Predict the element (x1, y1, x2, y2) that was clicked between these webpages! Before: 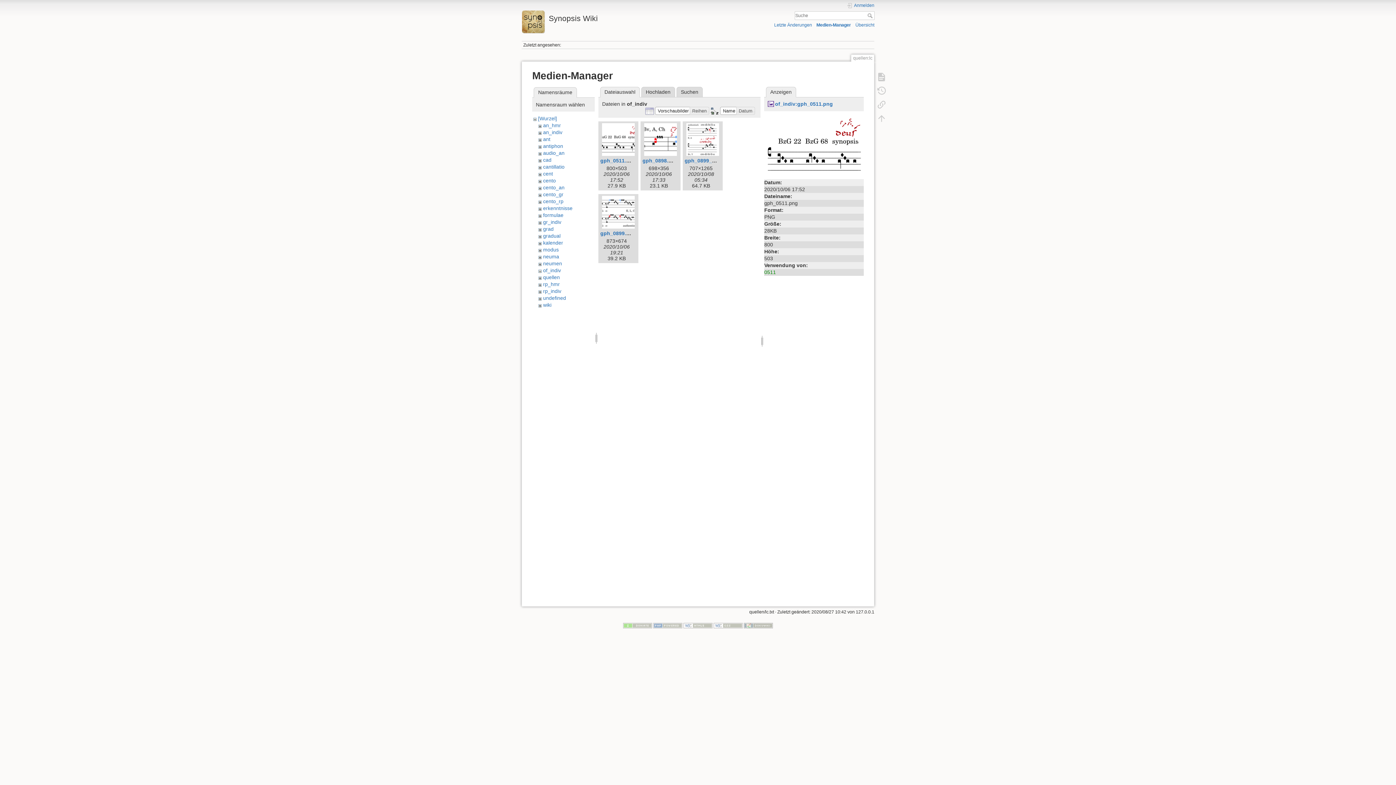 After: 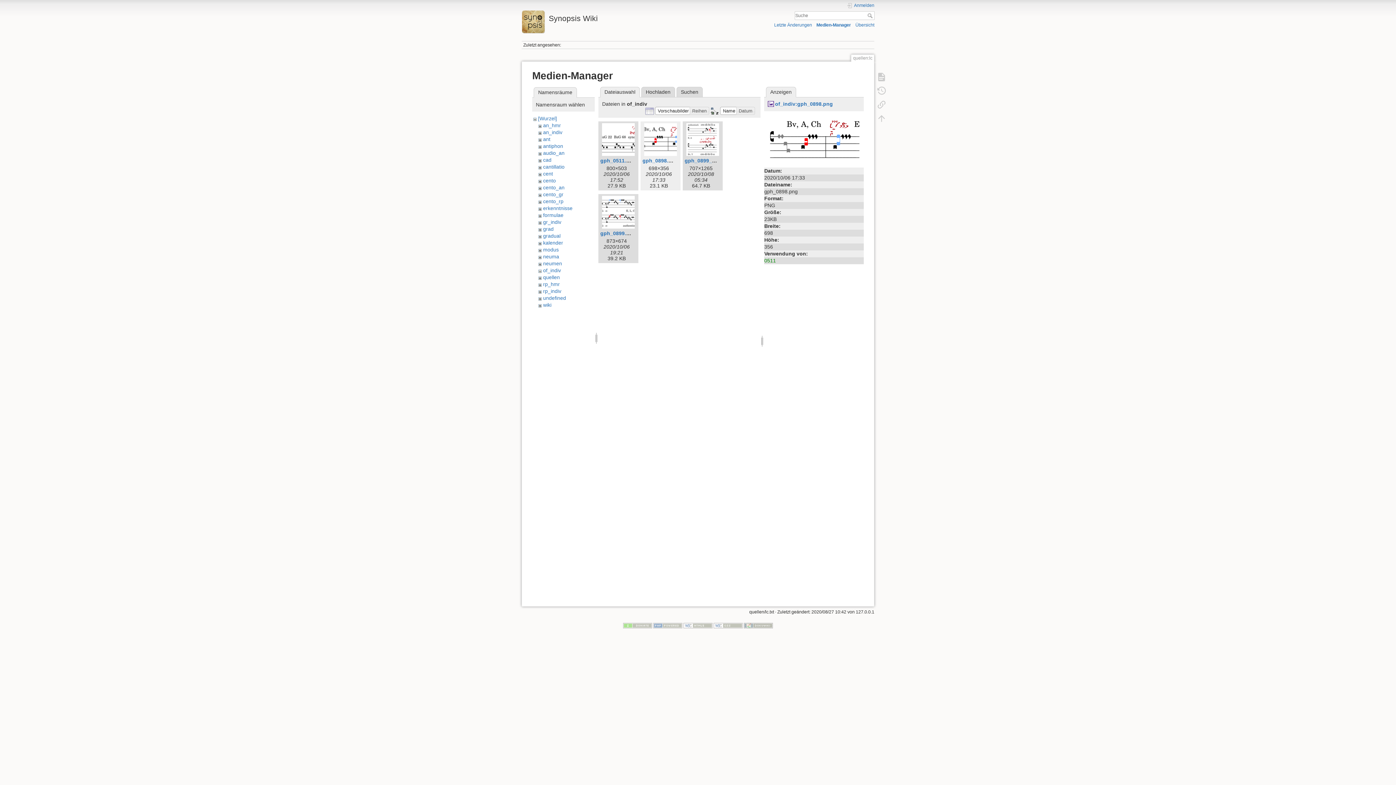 Action: bbox: (642, 123, 679, 156)